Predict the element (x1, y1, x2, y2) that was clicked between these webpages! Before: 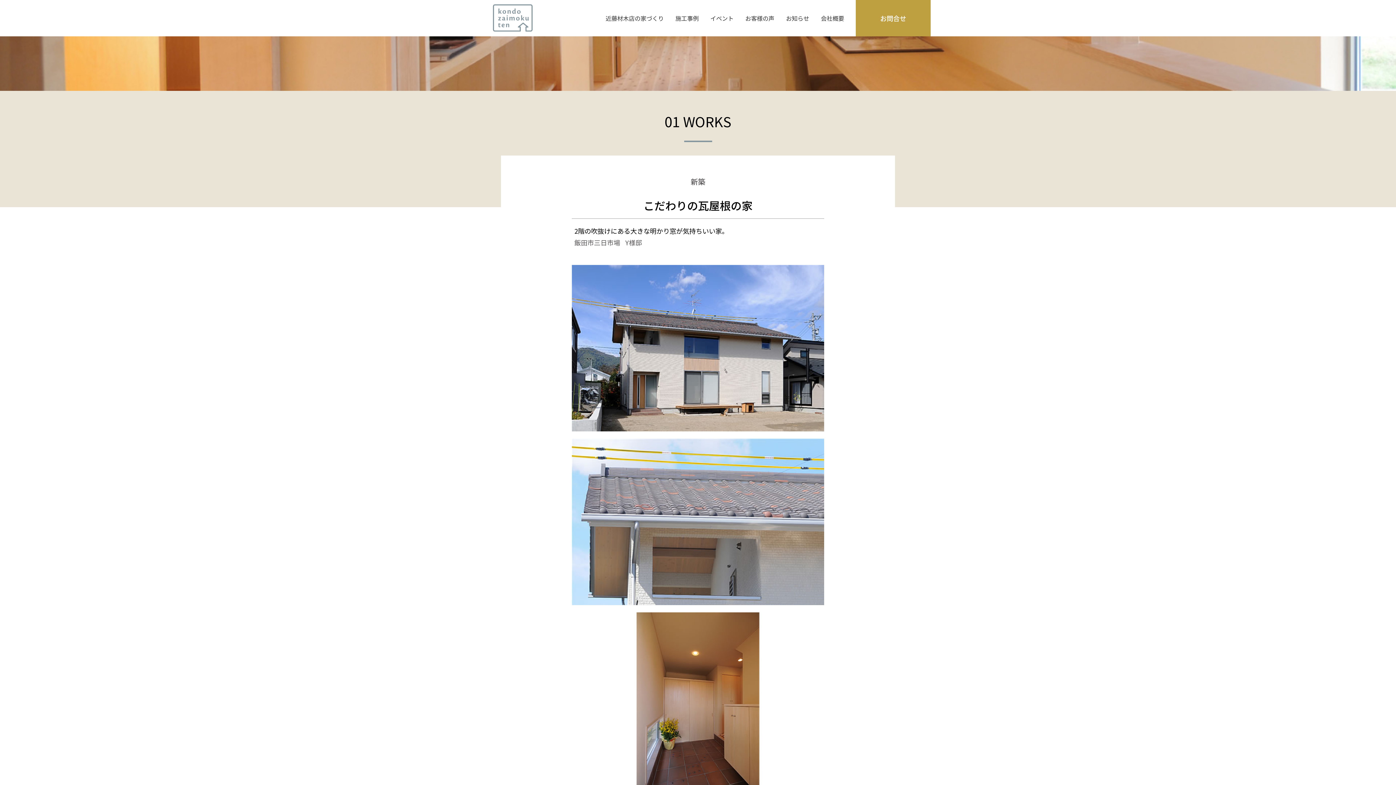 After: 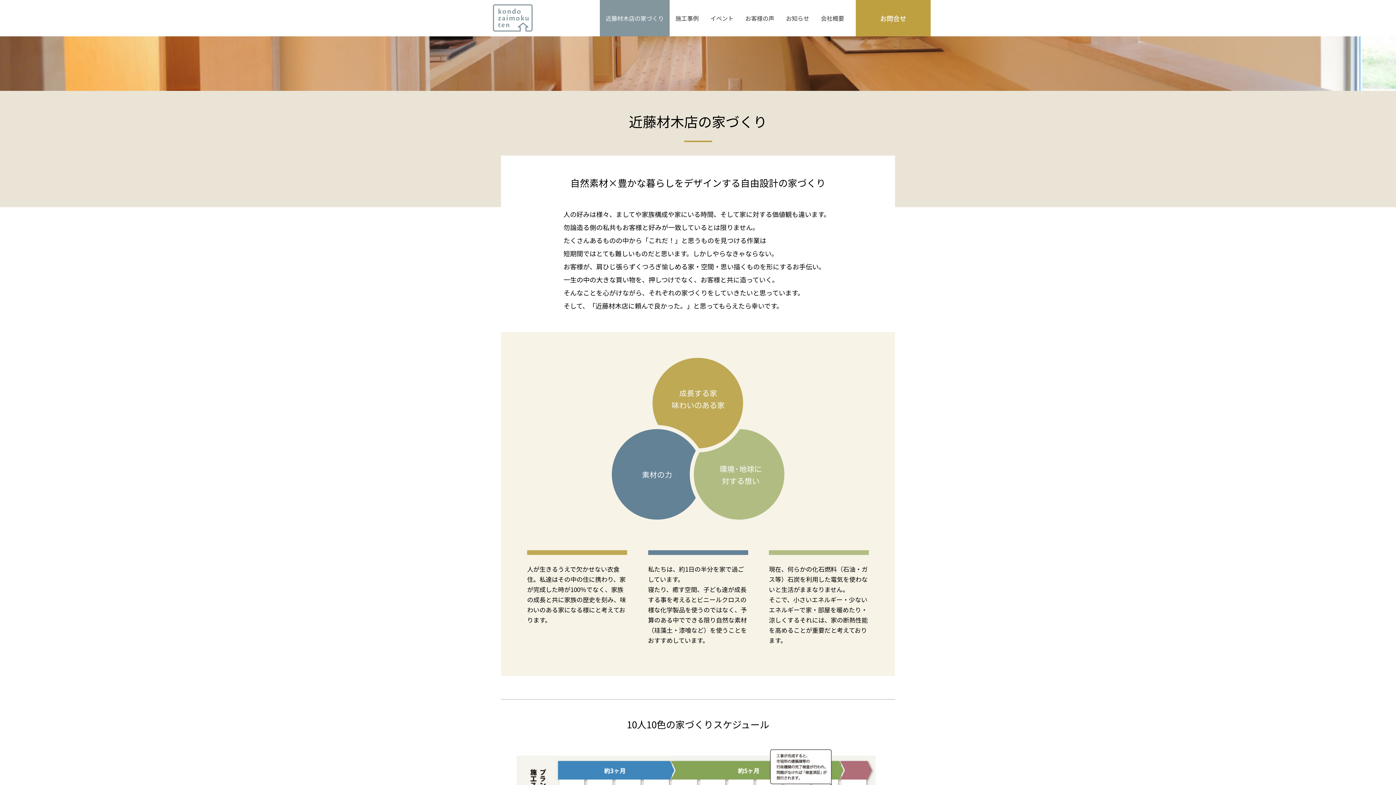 Action: label: 近藤材木店の家づくり bbox: (600, 0, 669, 36)